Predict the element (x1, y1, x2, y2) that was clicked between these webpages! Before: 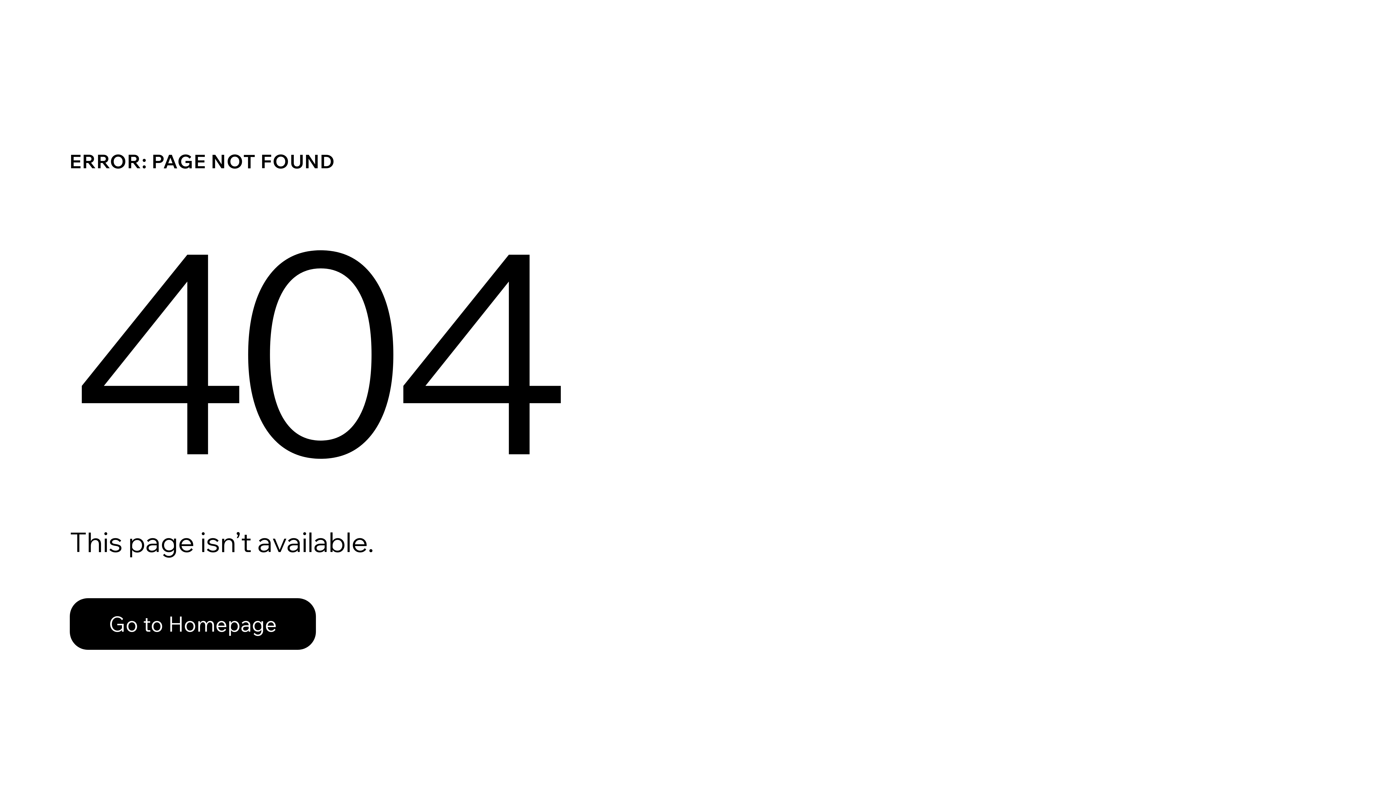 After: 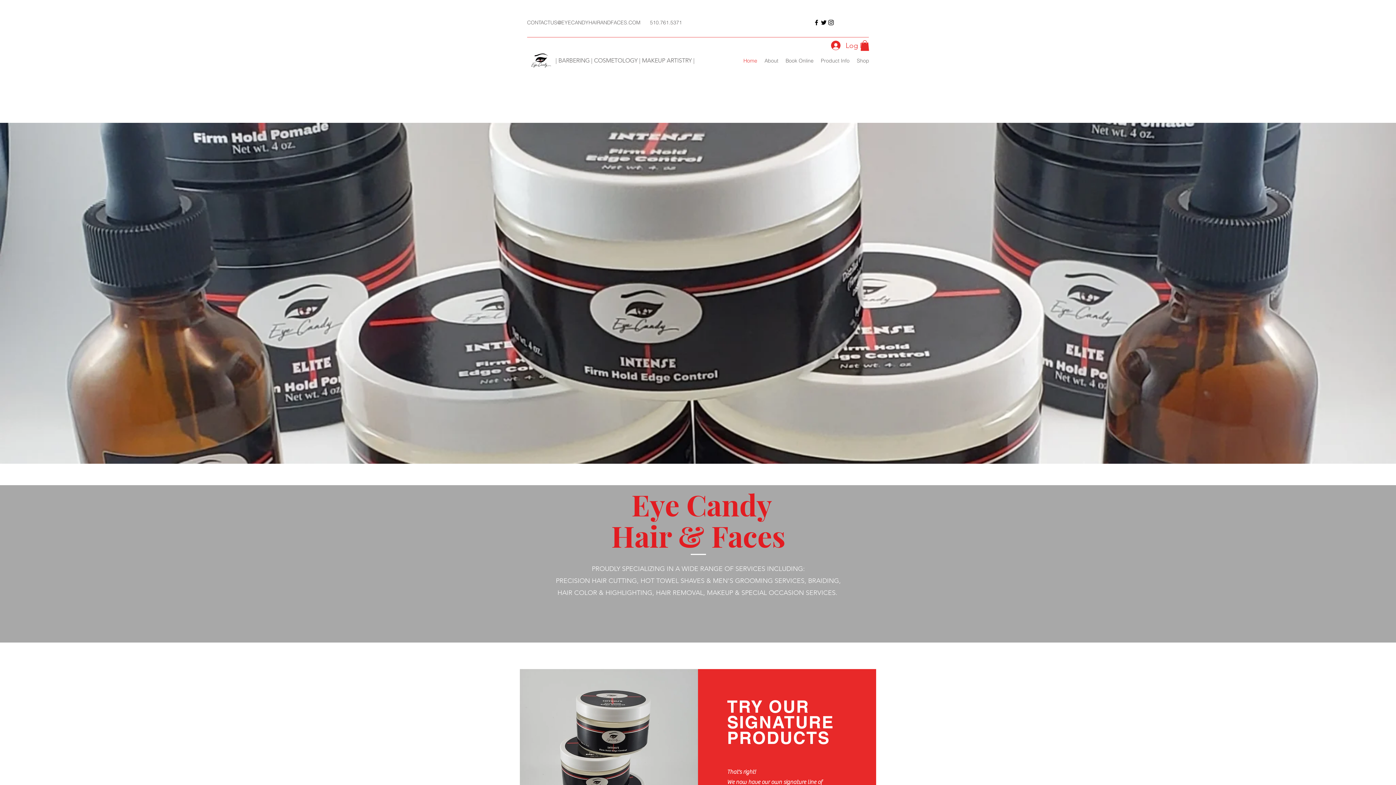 Action: label: Go to Homepage bbox: (69, 598, 316, 650)